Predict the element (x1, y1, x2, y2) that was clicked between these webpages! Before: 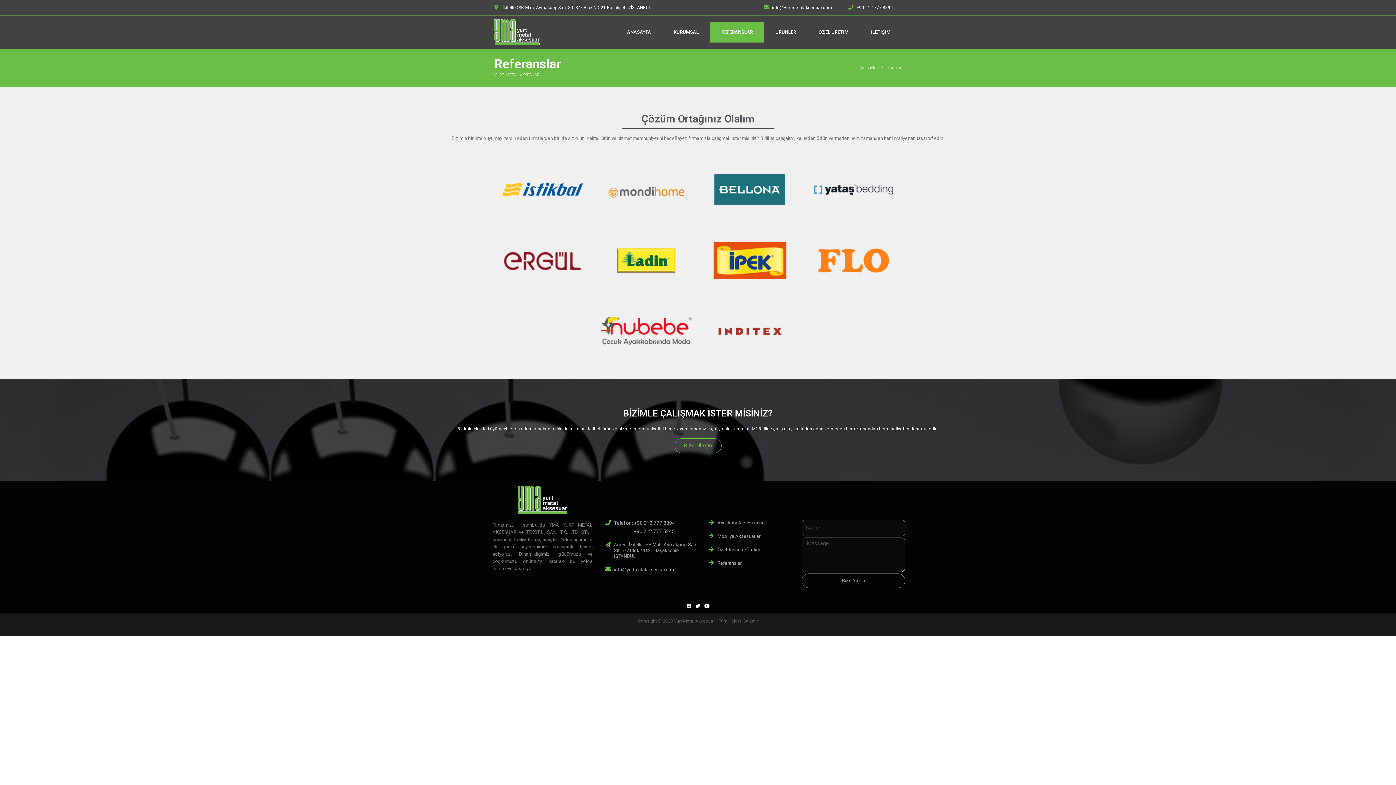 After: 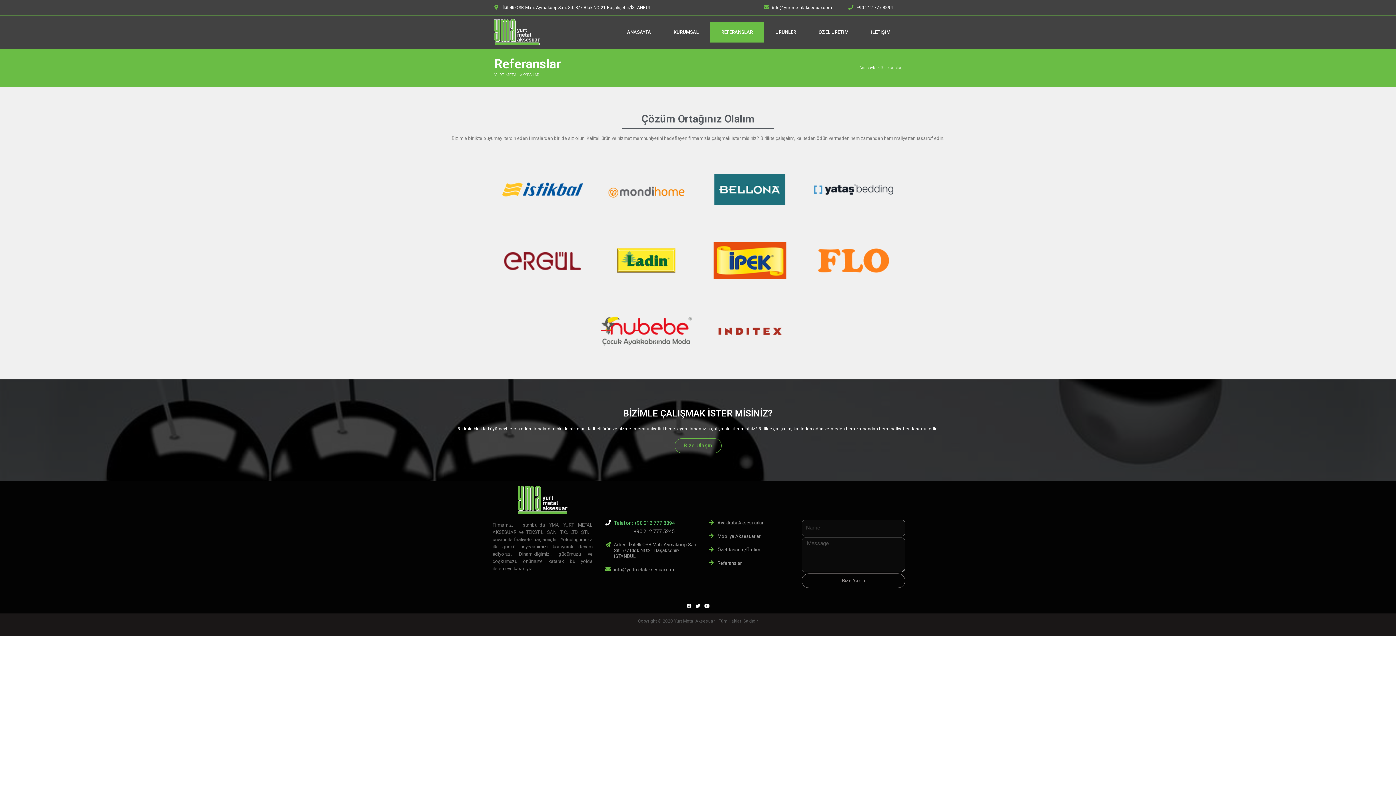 Action: bbox: (605, 520, 675, 526) label: Telefon: +90 212 777 8894